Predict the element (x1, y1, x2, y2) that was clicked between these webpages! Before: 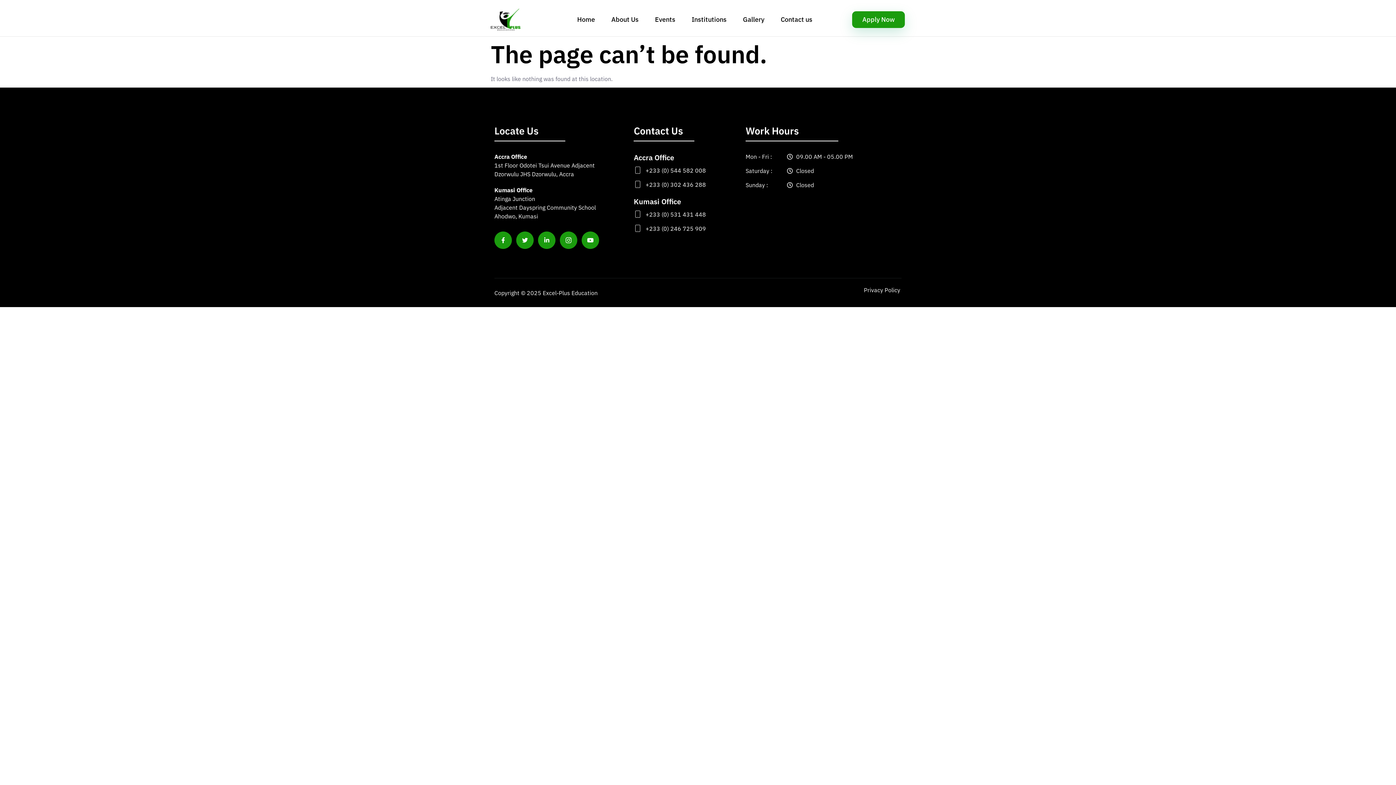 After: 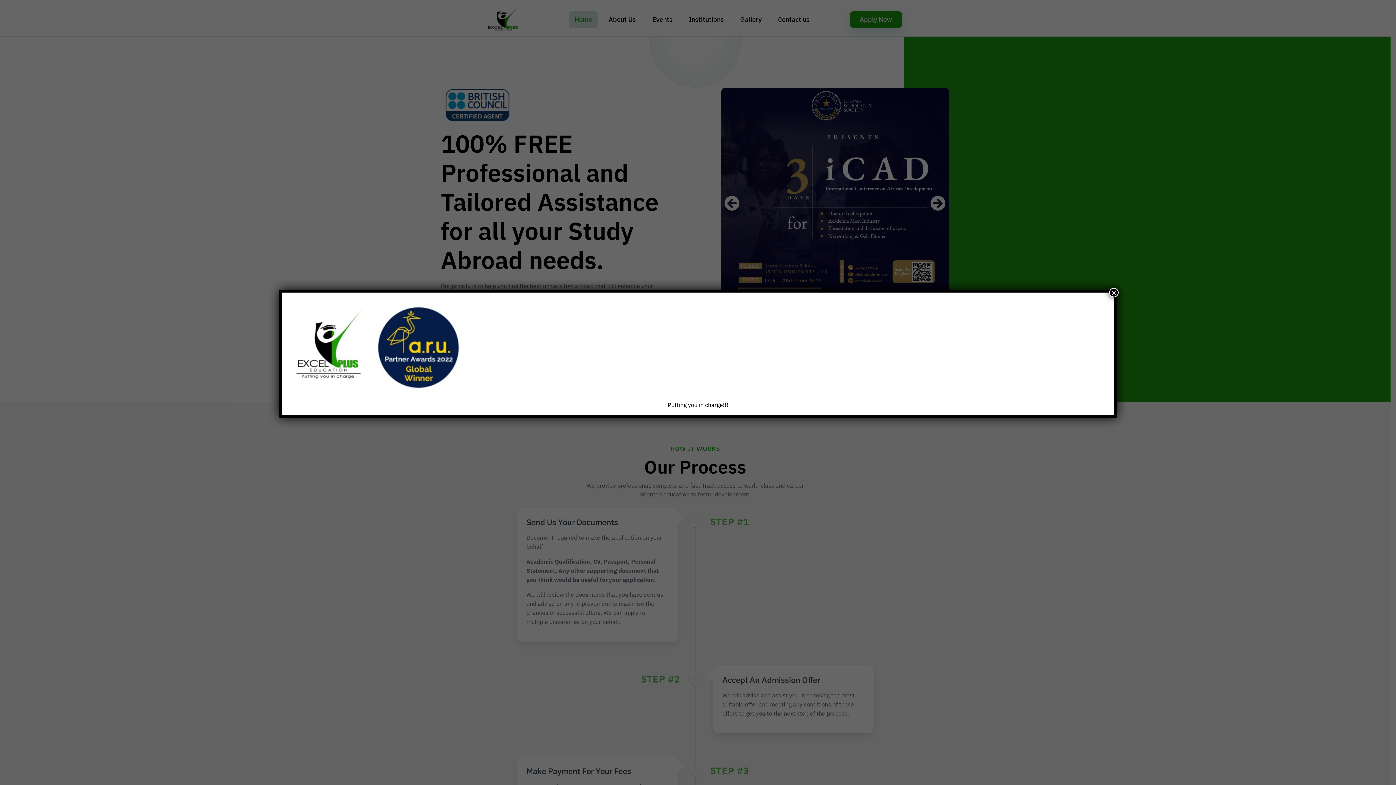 Action: label: Home bbox: (571, 11, 600, 28)